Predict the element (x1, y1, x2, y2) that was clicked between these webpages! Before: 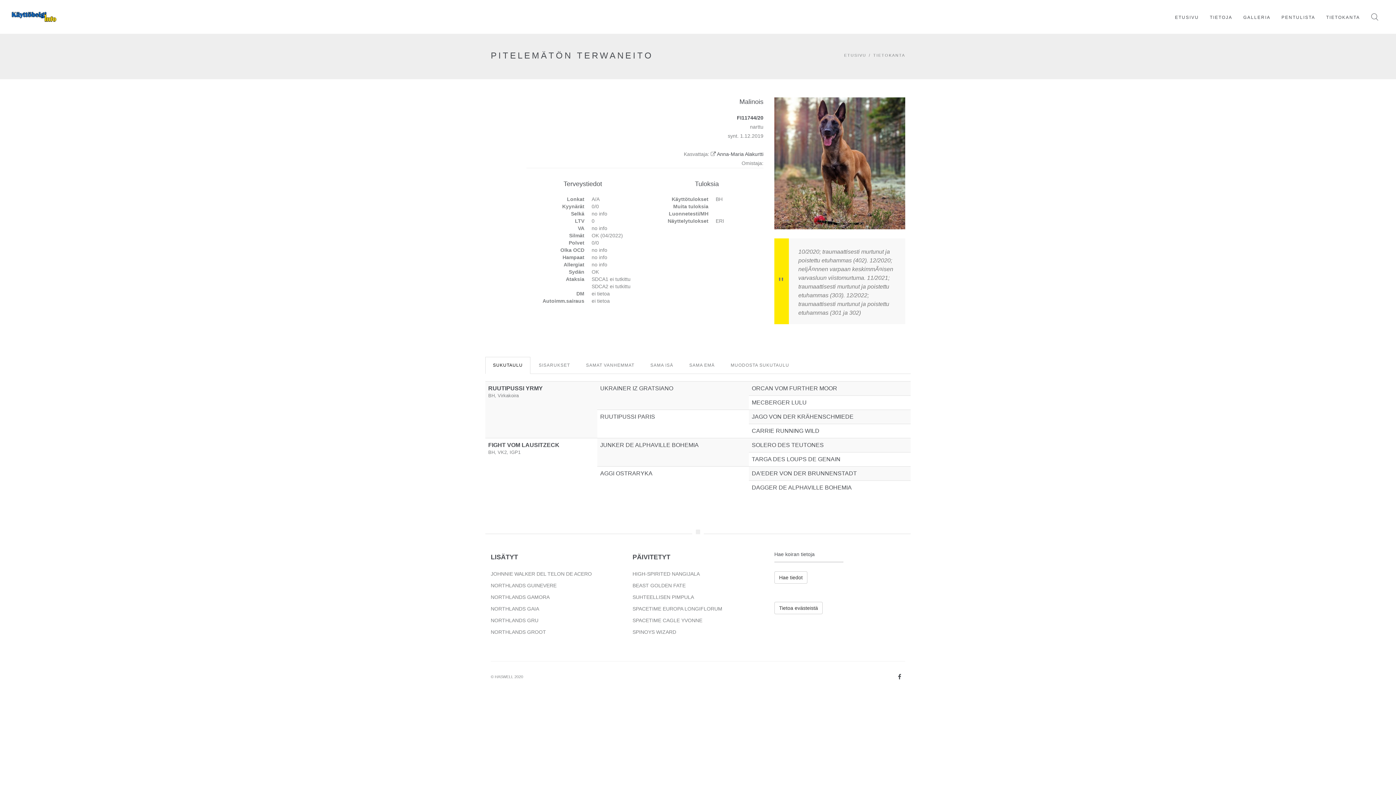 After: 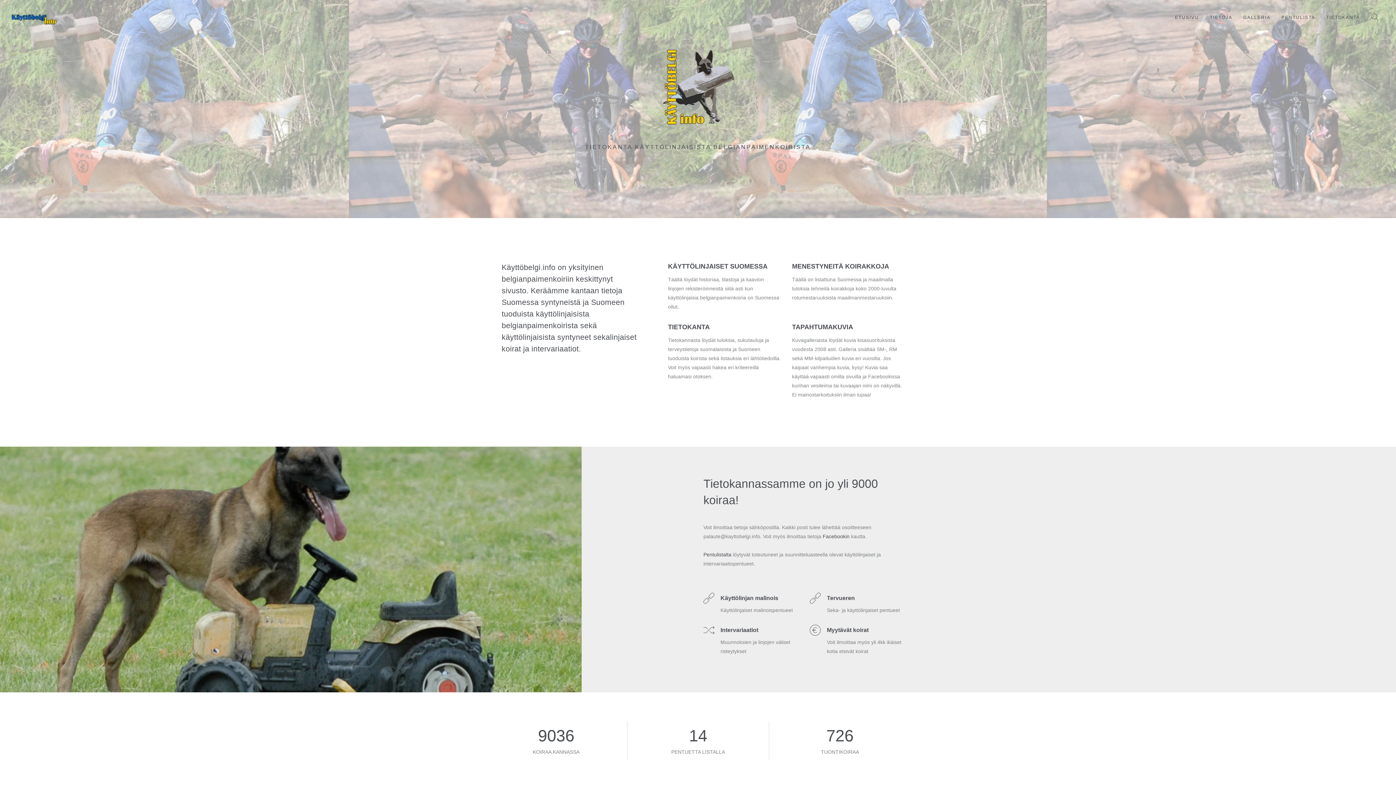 Action: label: ETUSIVU bbox: (844, 53, 866, 57)